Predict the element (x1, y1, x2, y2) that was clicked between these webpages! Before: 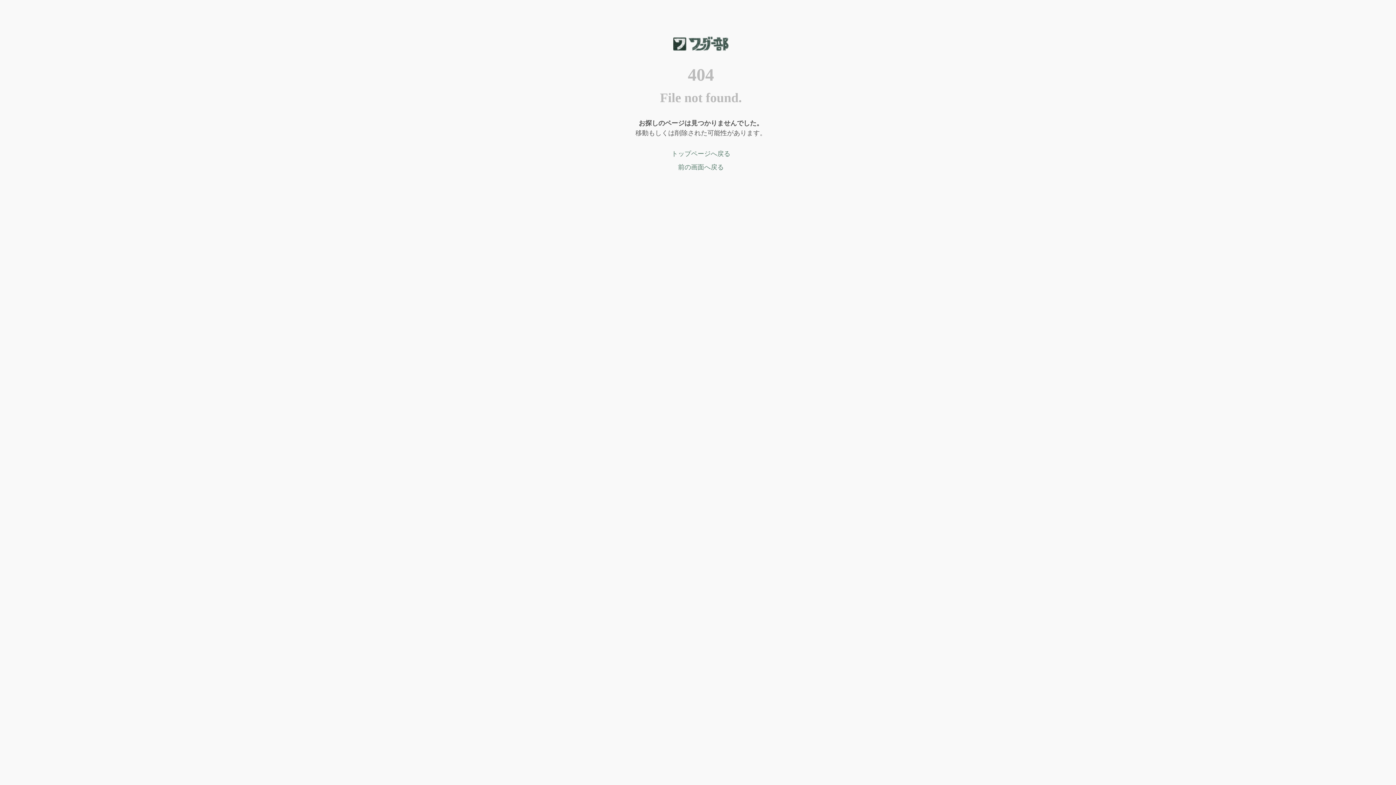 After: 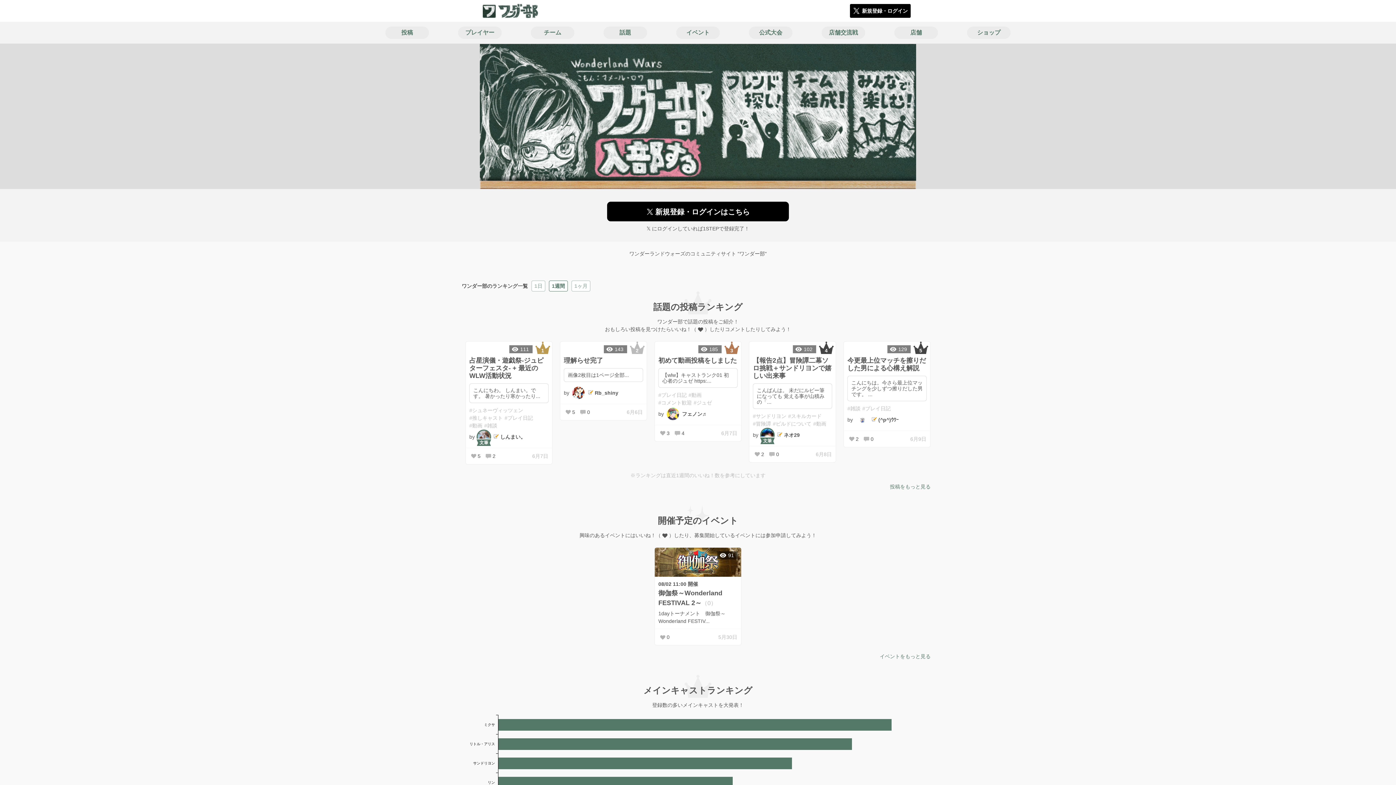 Action: label: トップページへ戻る bbox: (2, 149, 1399, 158)